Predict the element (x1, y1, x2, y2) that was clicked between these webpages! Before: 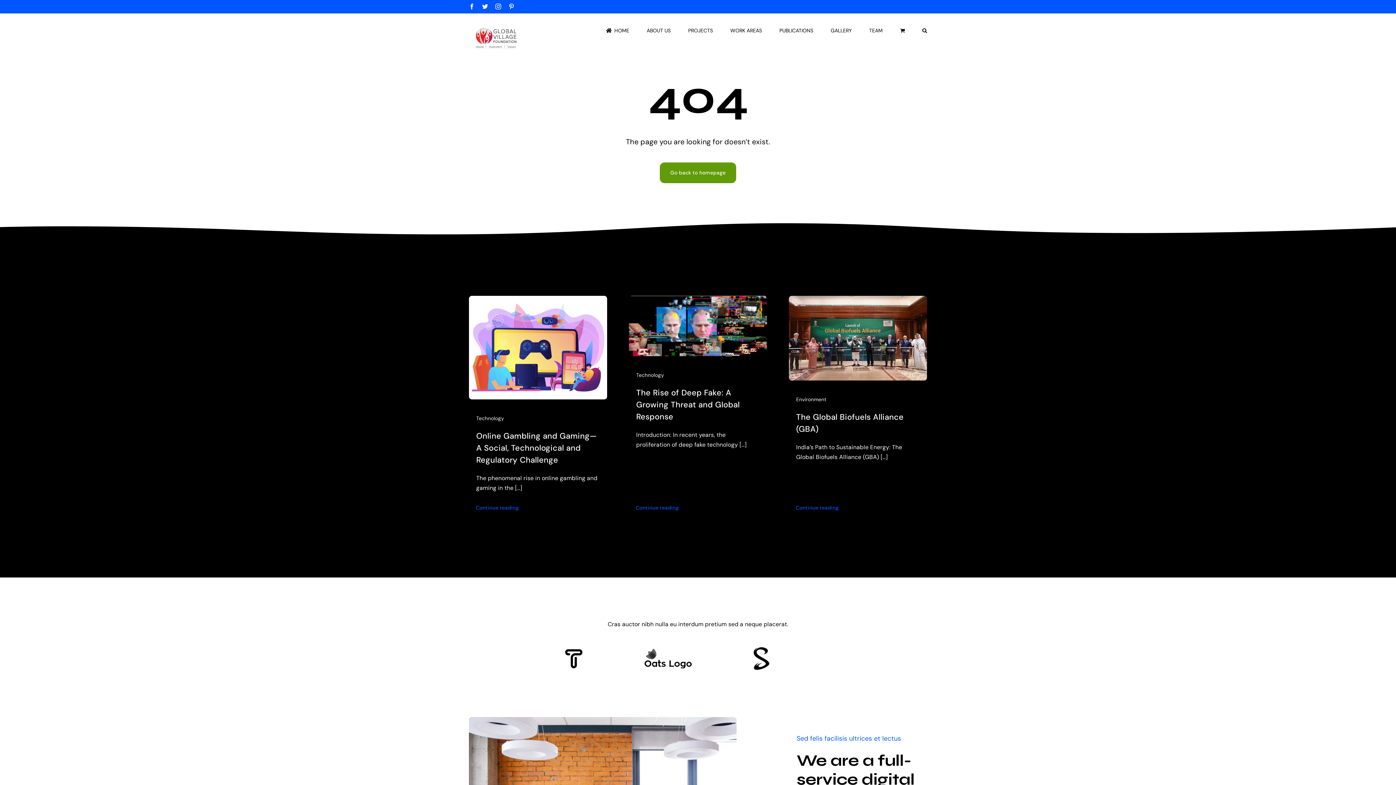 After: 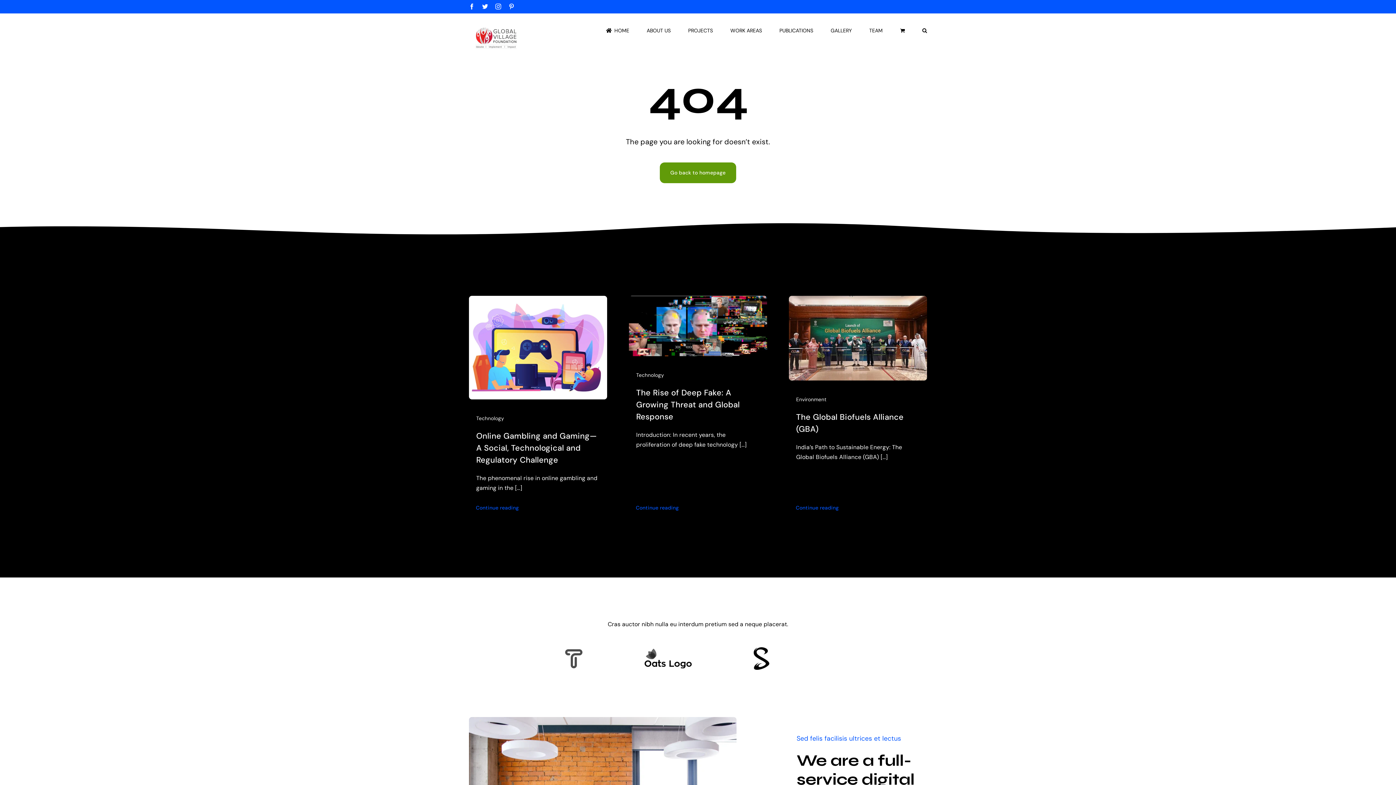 Action: bbox: (564, 648, 582, 657) label: Client 6